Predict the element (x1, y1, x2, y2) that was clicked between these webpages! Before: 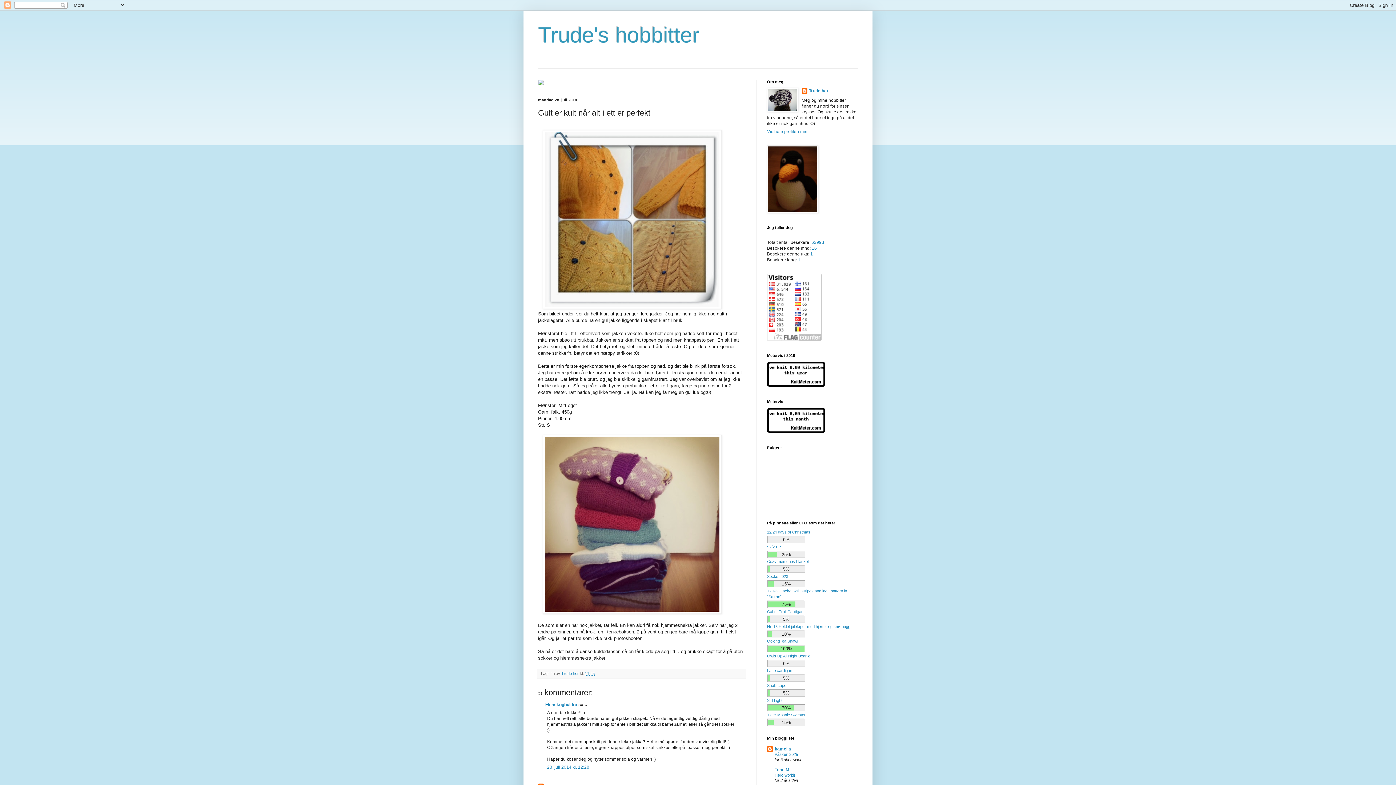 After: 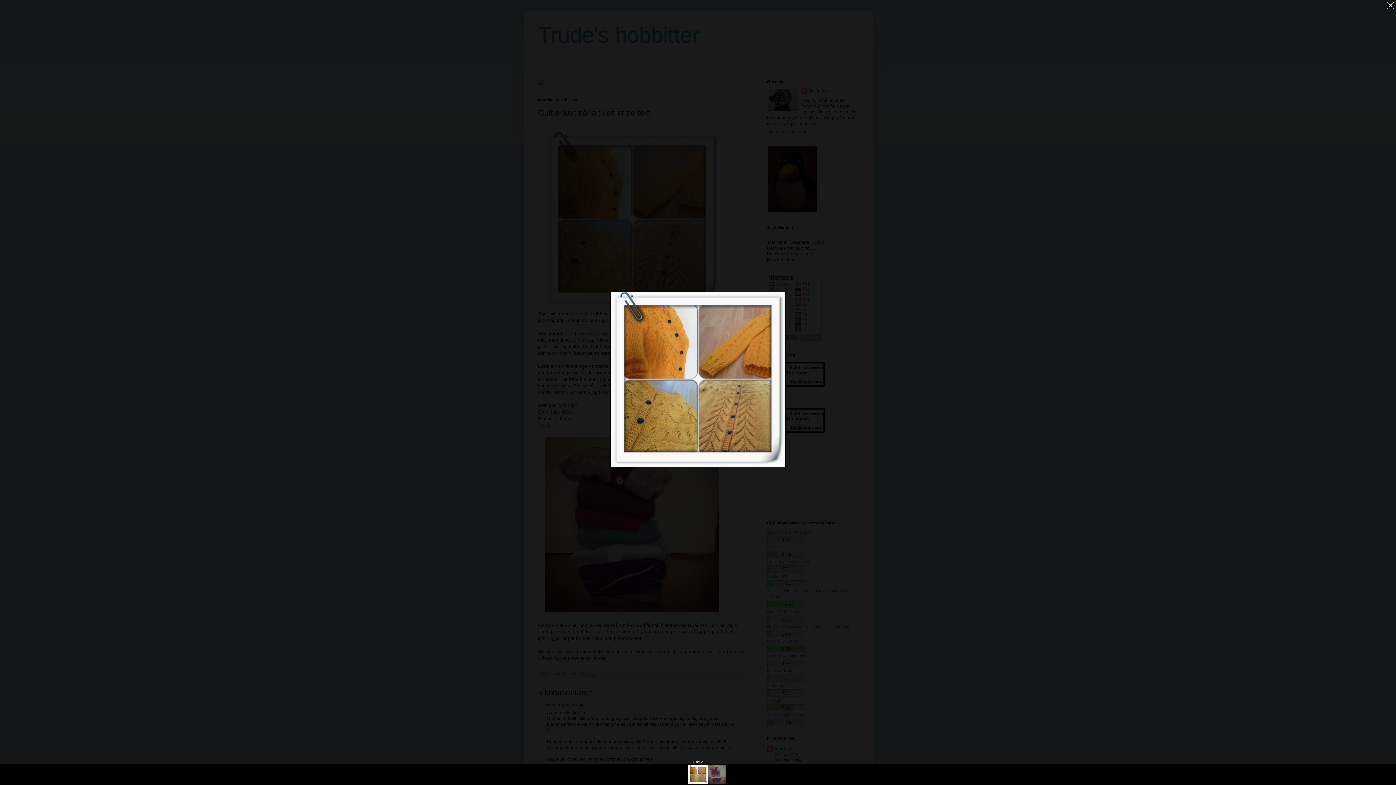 Action: bbox: (542, 304, 721, 310)